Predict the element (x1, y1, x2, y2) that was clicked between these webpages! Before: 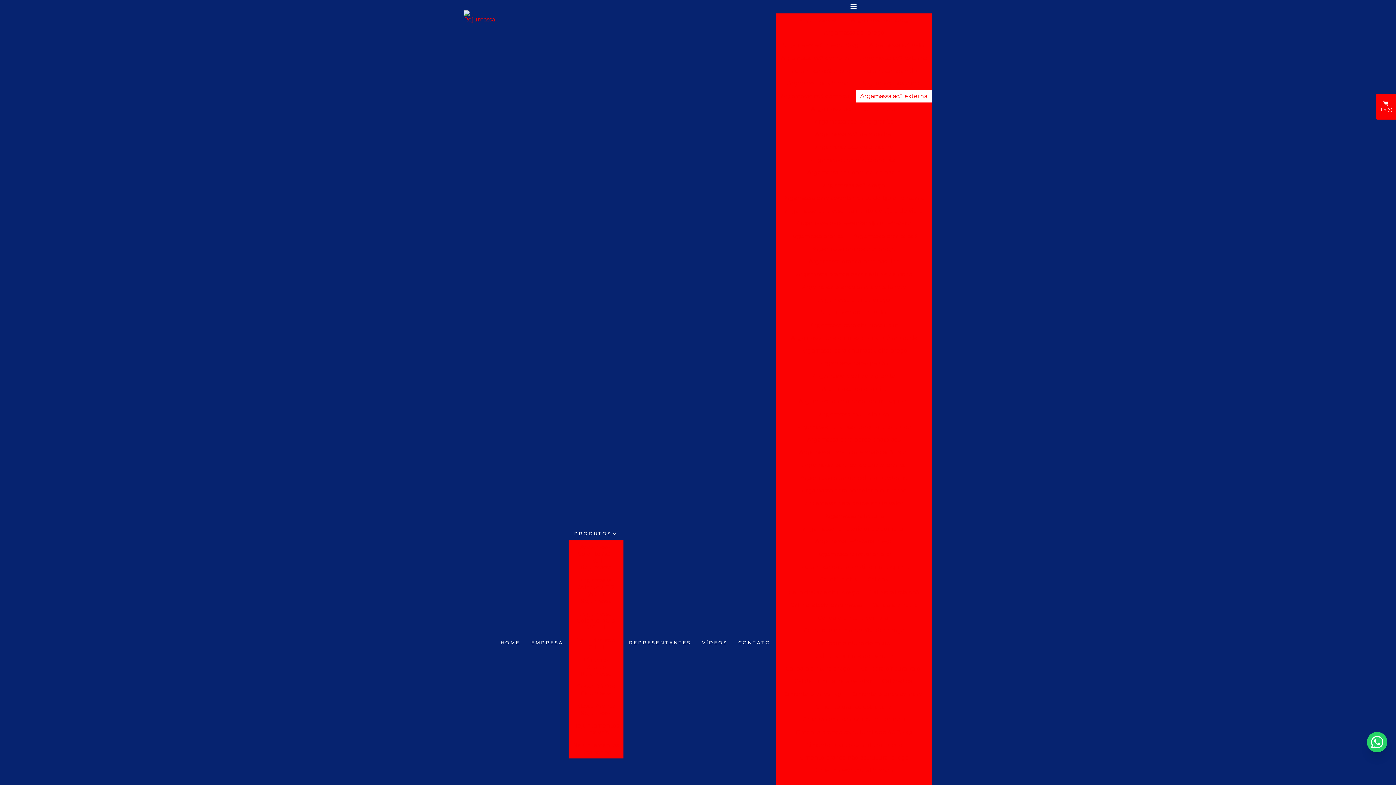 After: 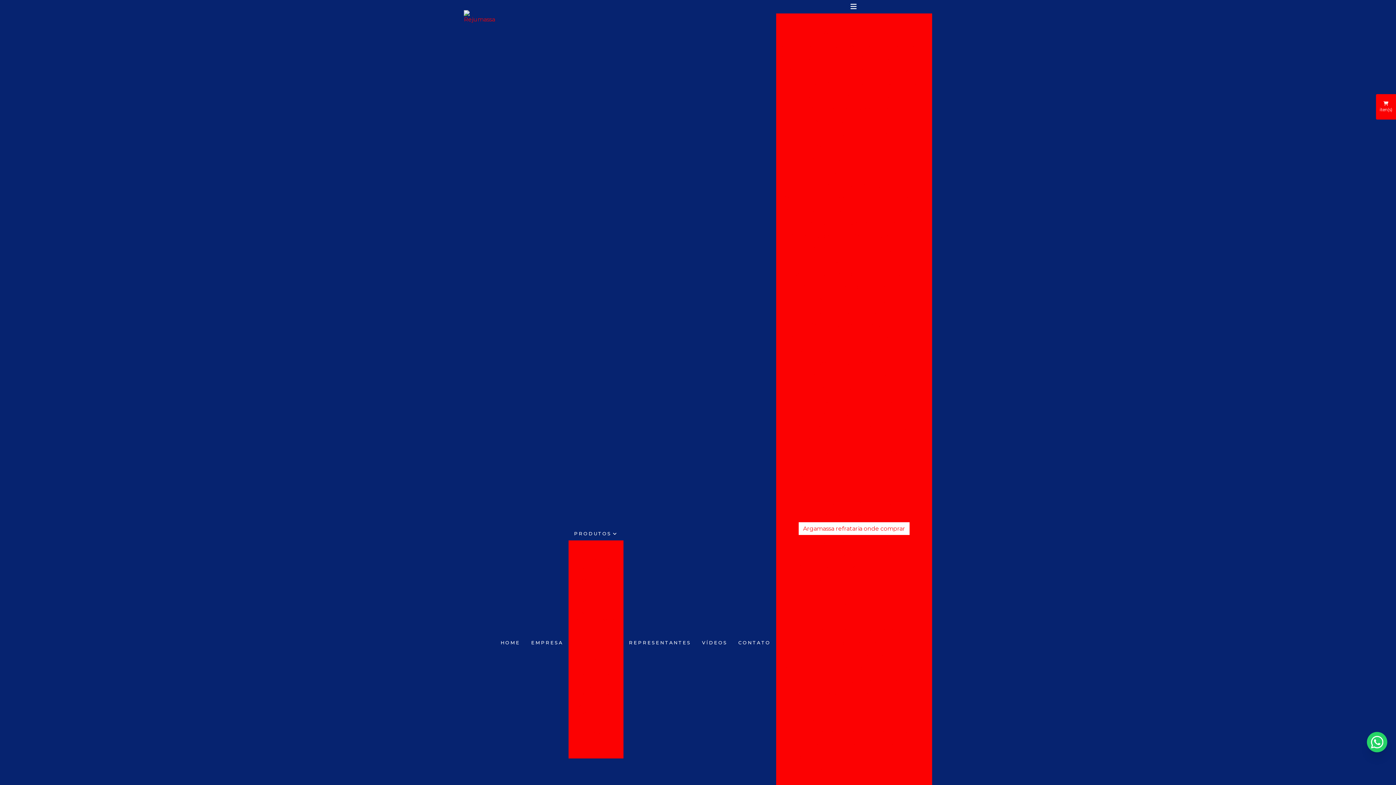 Action: label: Argamassa refrataria onde comprar bbox: (798, 522, 909, 535)